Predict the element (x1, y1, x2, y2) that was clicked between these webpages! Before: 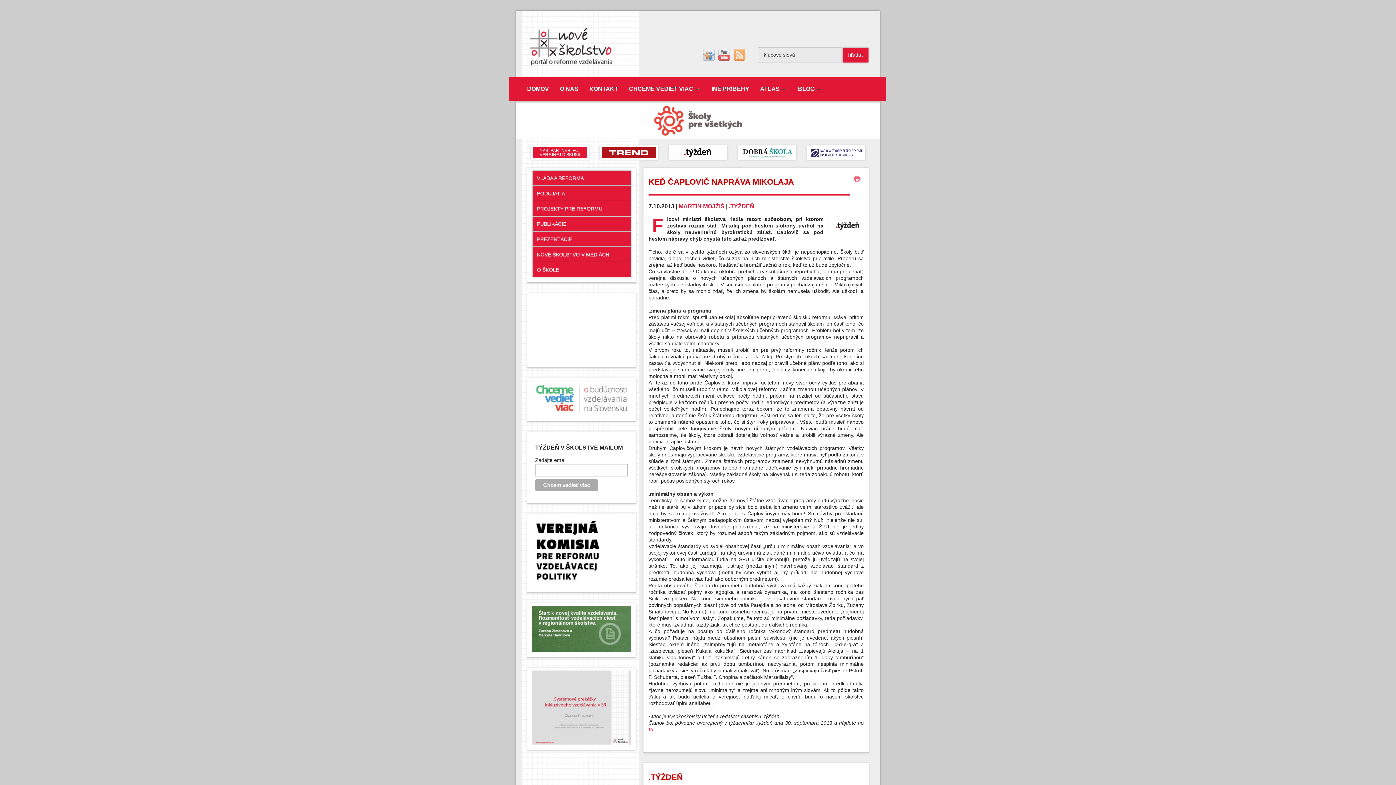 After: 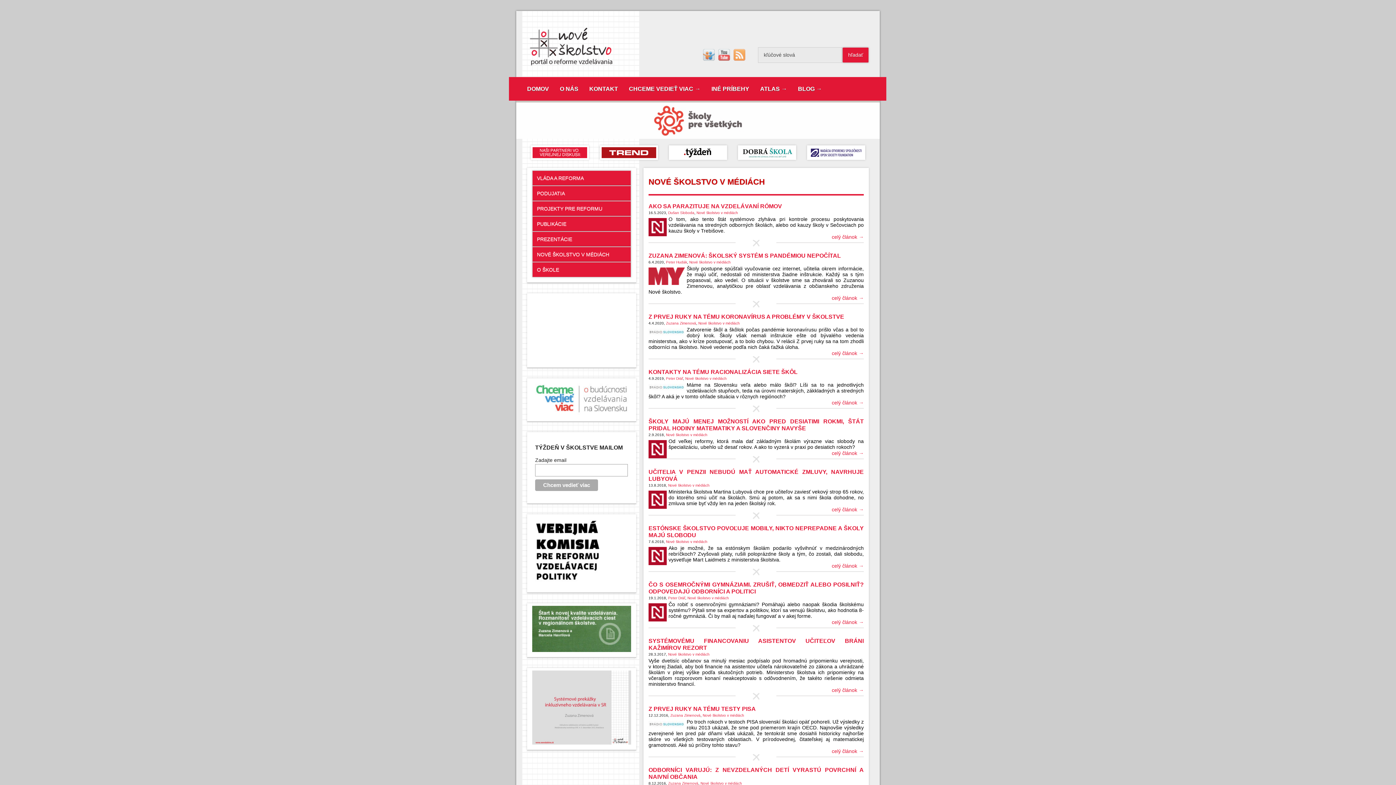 Action: label: NOVÉ ŠKOLSTVO V MÉDIÁCH bbox: (532, 247, 609, 257)